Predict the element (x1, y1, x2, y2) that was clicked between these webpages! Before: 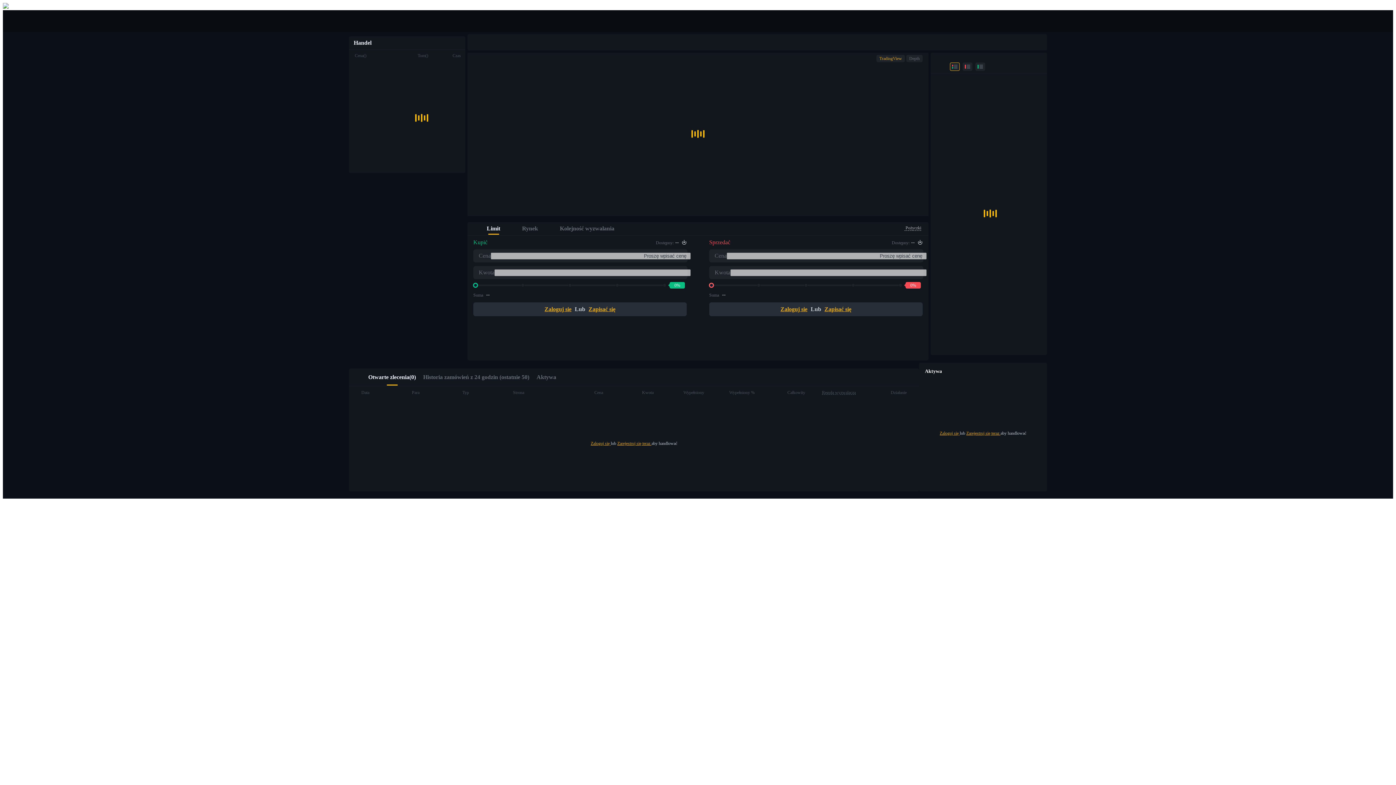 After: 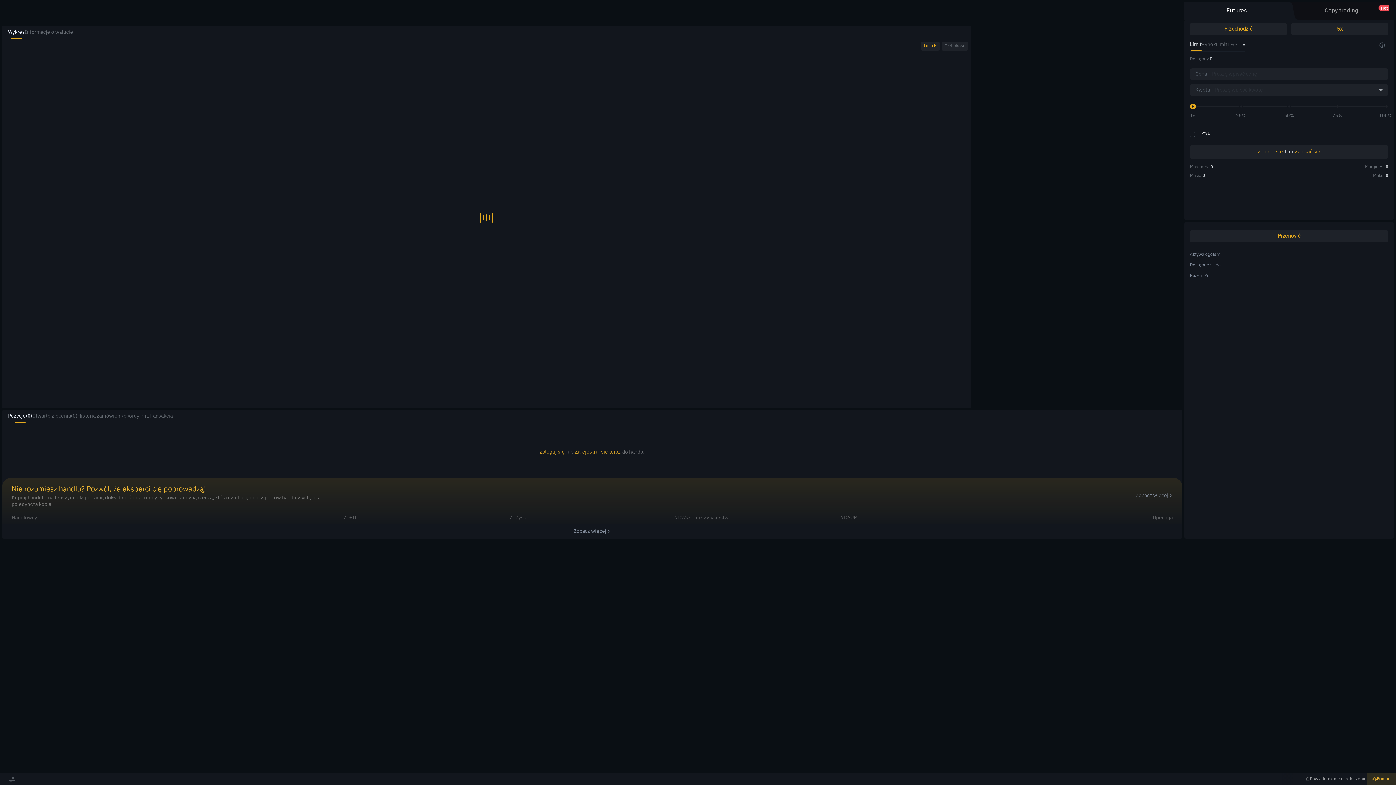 Action: bbox: (17, 375, 1393, 406) label: Kontrakty terminowe na USDT

Kontrakty futures wykorzystujące USDT jako zabezpieczenie